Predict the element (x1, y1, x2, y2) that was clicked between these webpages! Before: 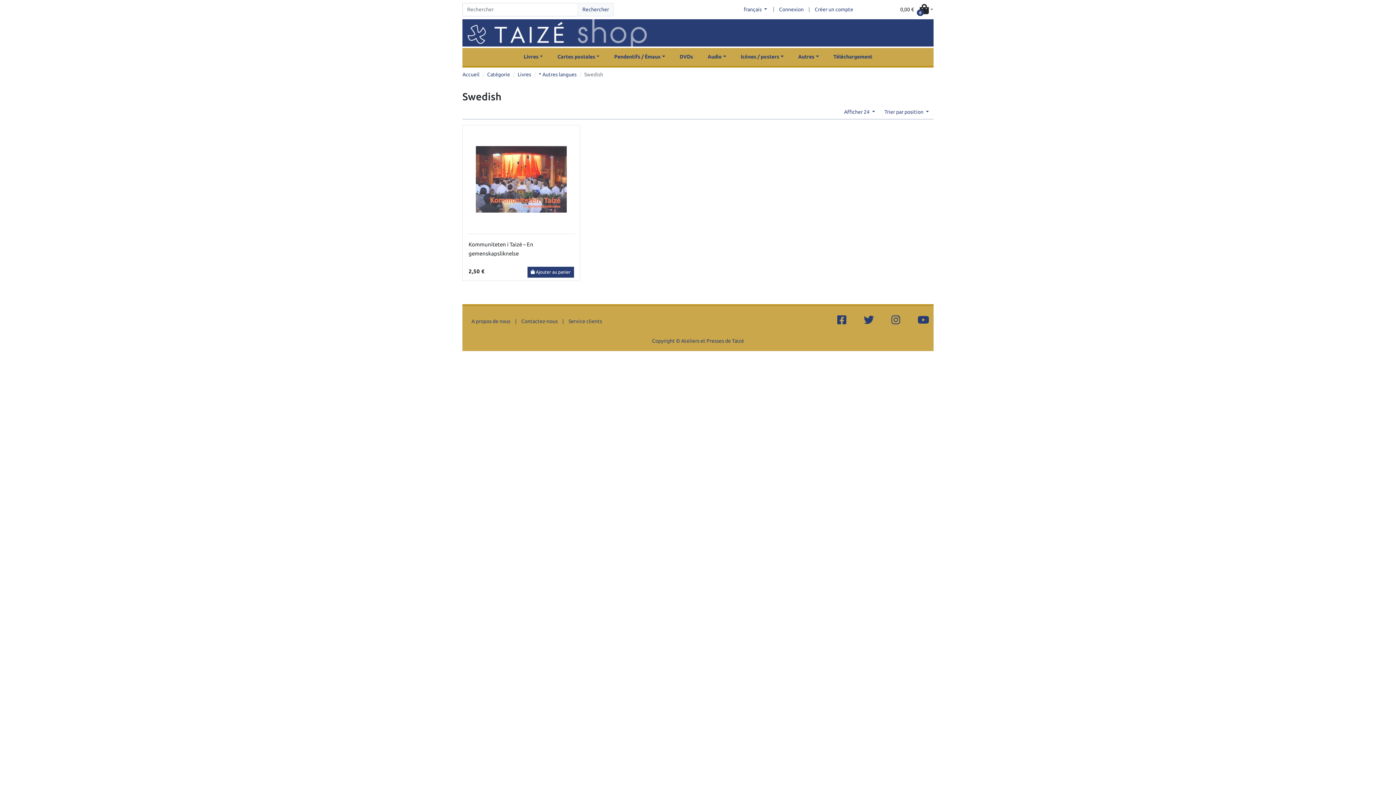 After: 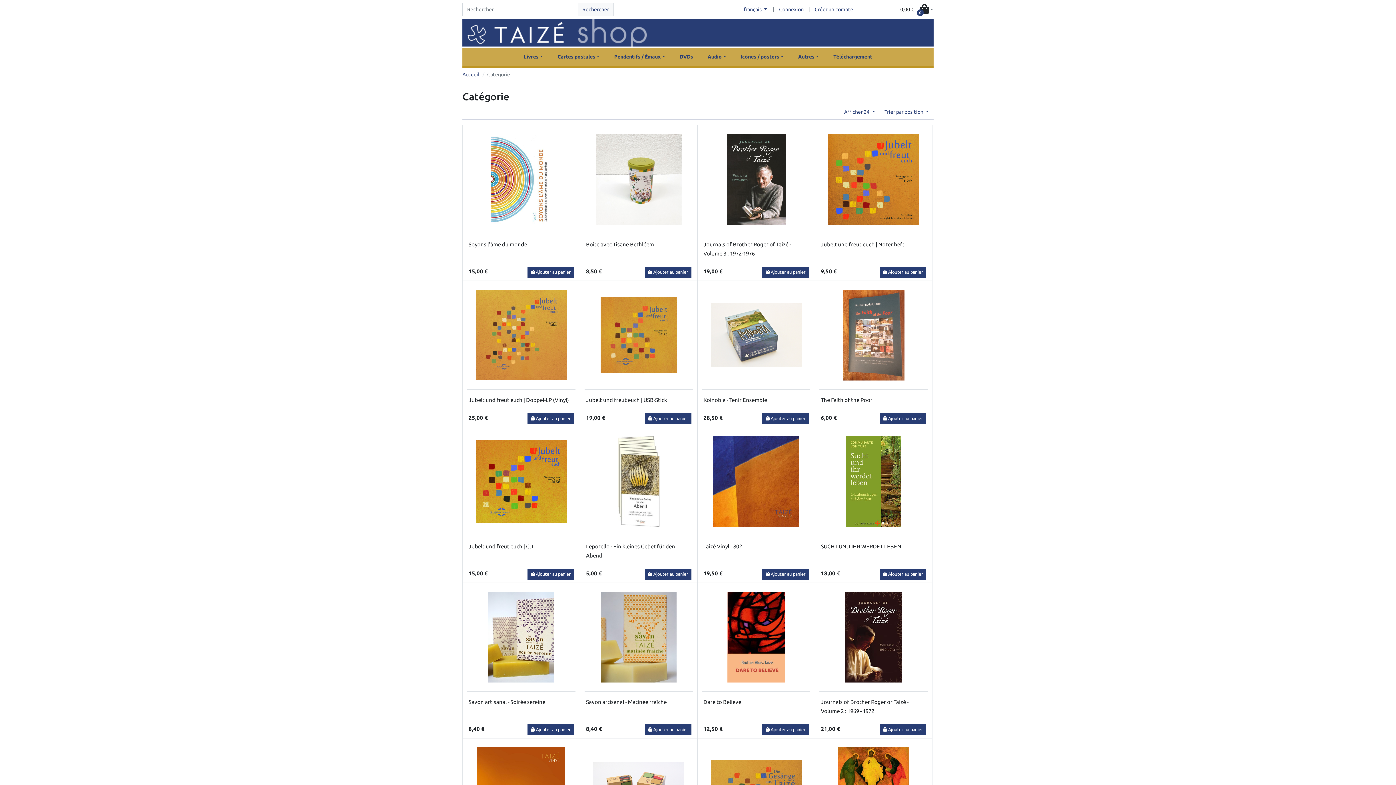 Action: label: Catégorie bbox: (487, 71, 510, 77)